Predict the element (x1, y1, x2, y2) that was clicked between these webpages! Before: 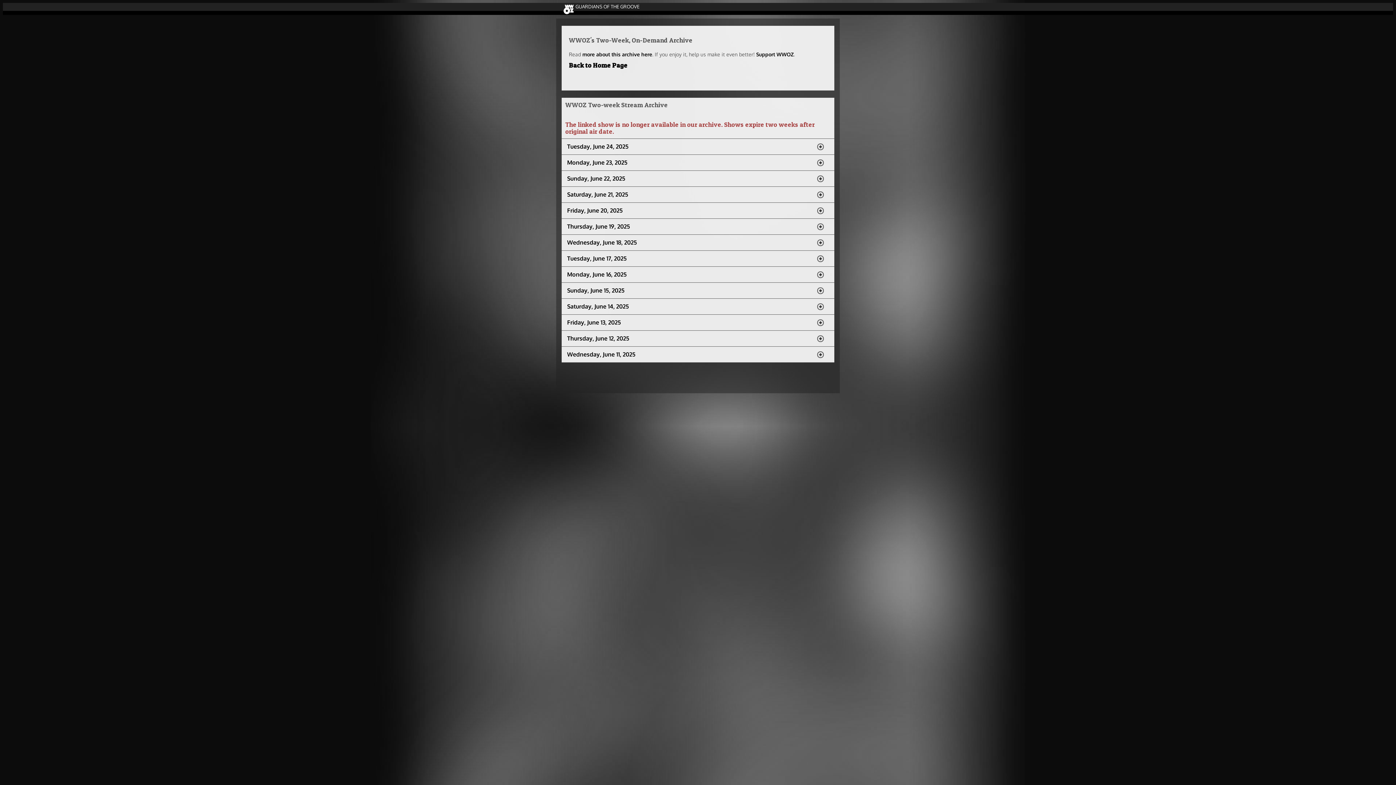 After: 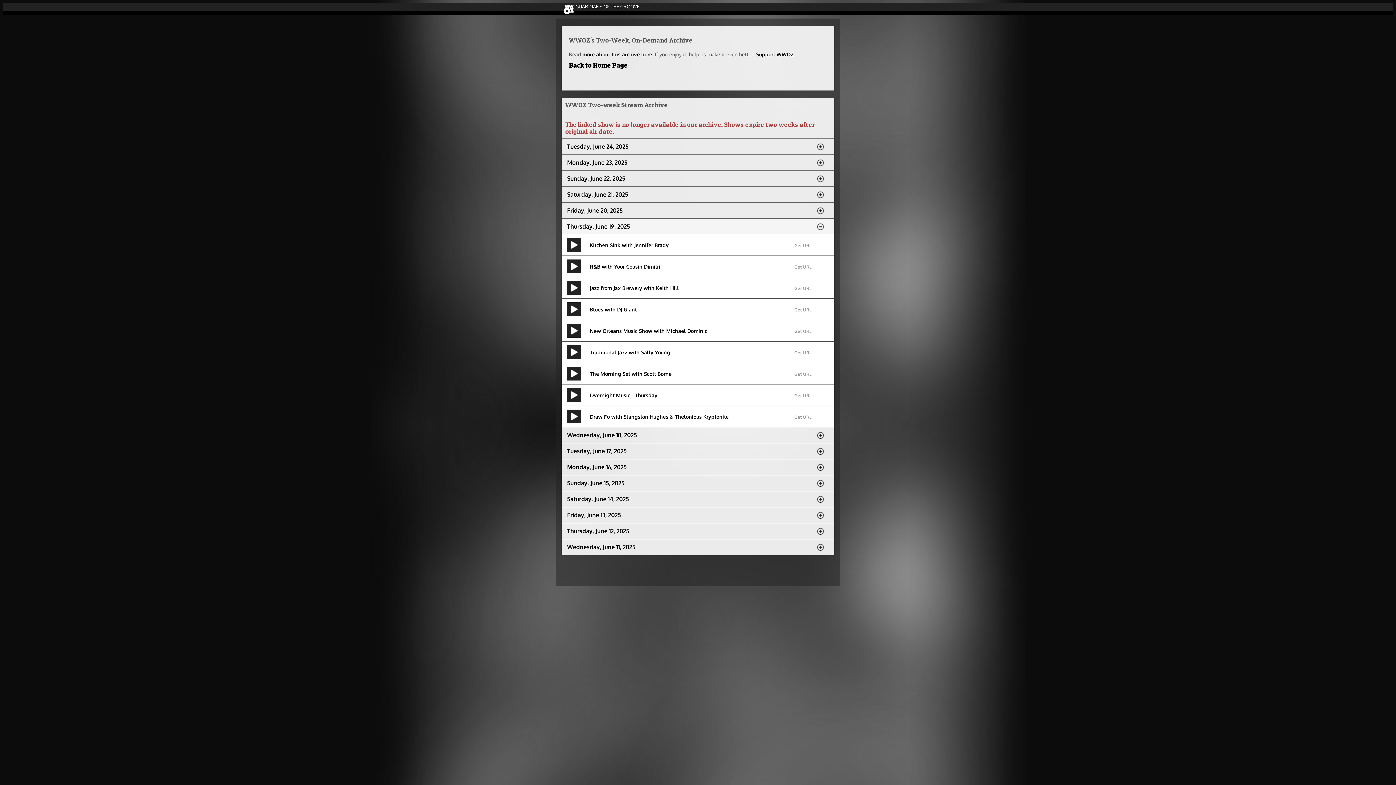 Action: bbox: (561, 218, 834, 234) label: Thursday, June 19, 2025